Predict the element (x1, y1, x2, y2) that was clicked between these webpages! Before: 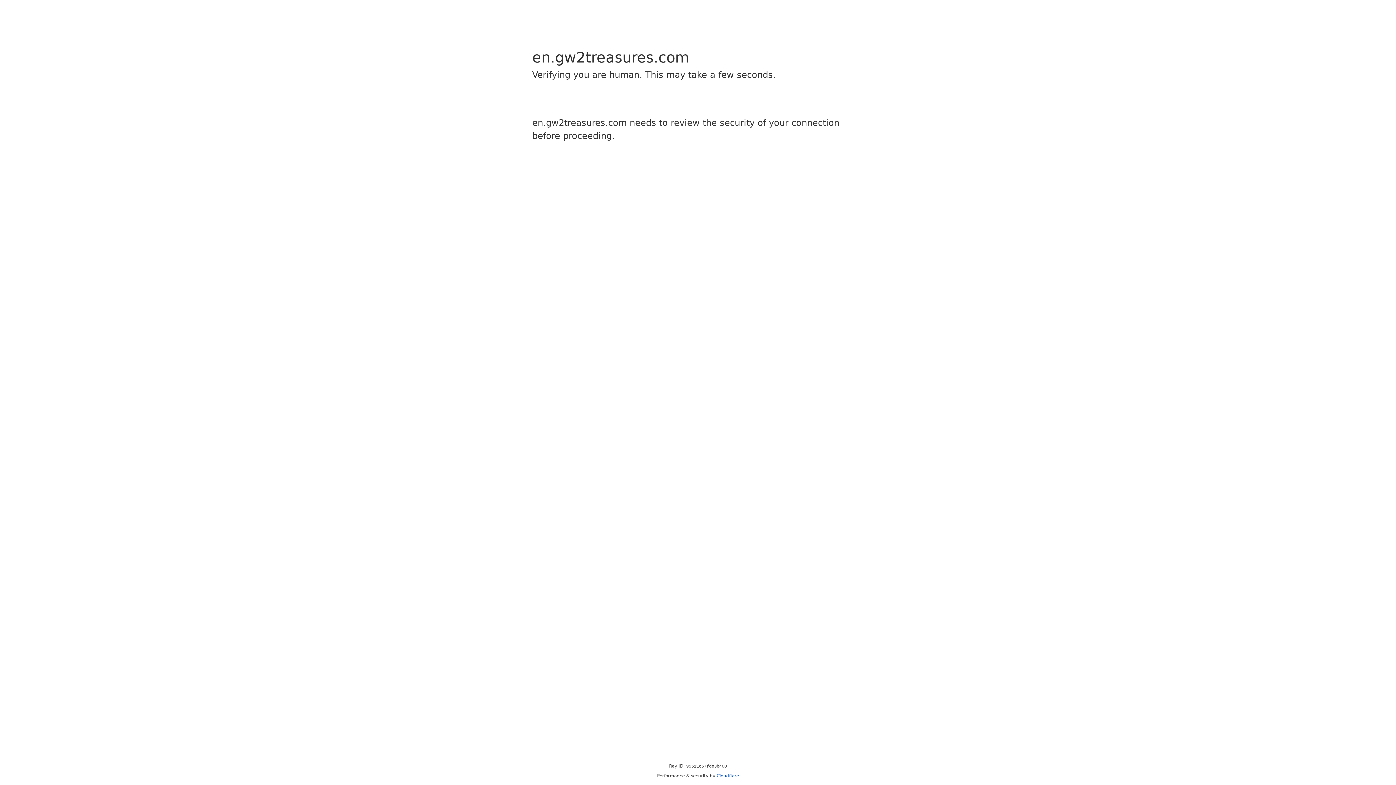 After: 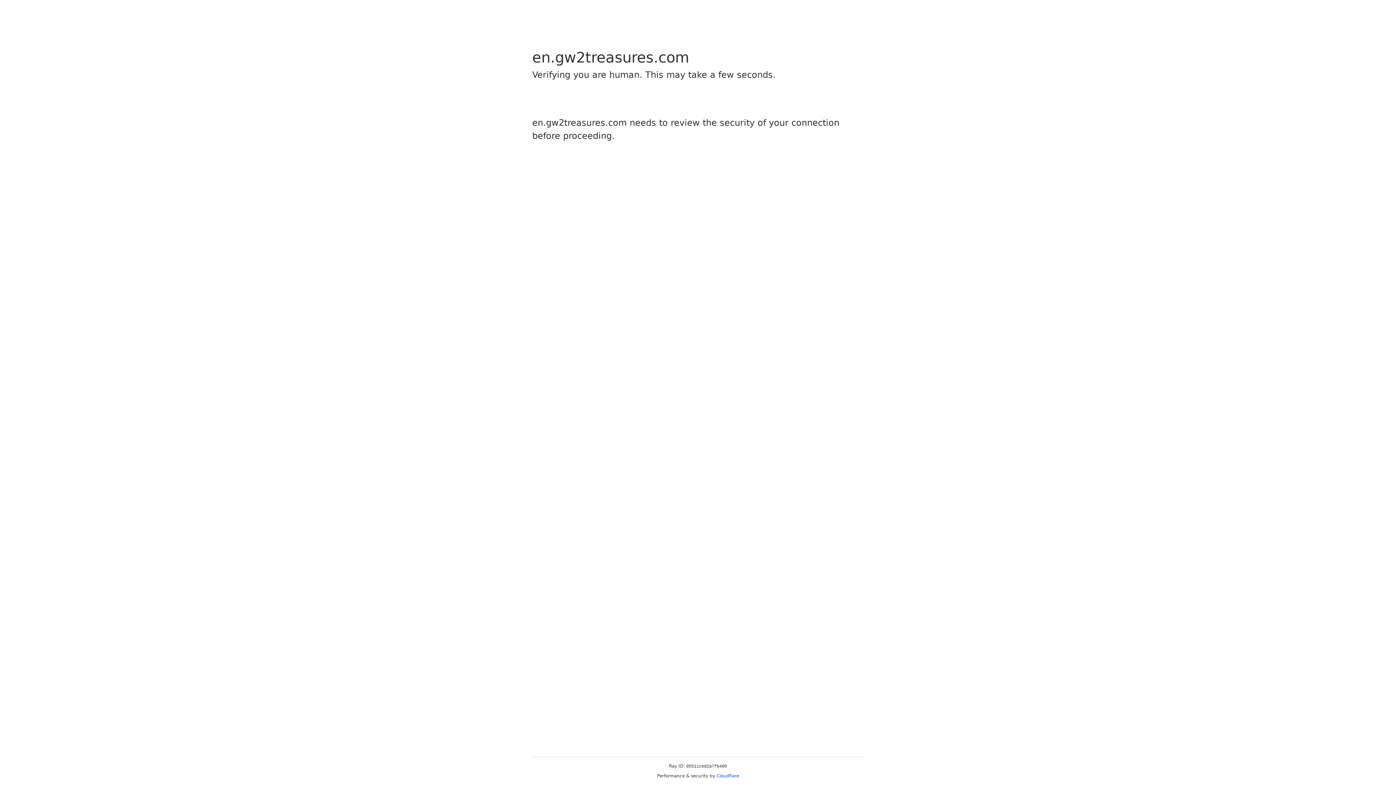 Action: label: Cloudflare bbox: (716, 773, 739, 778)